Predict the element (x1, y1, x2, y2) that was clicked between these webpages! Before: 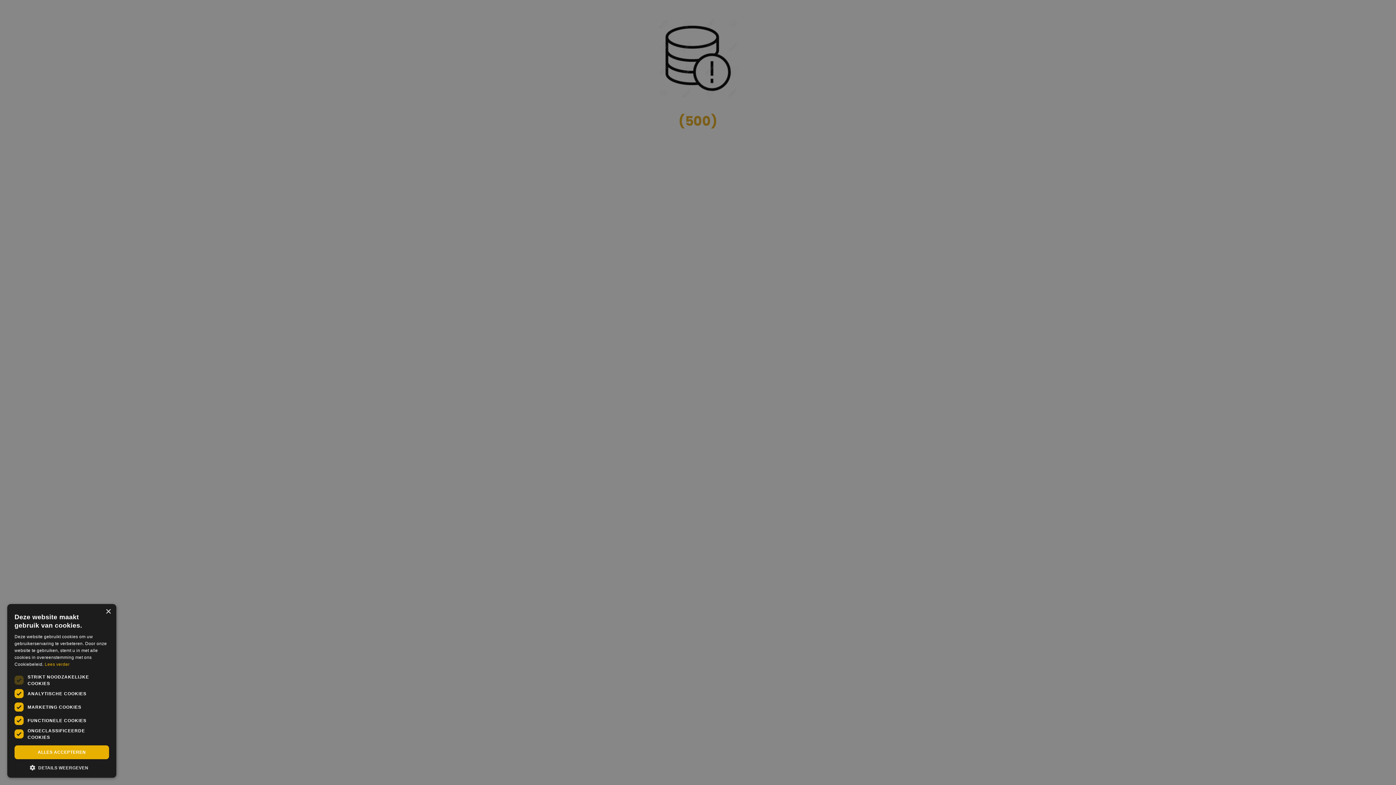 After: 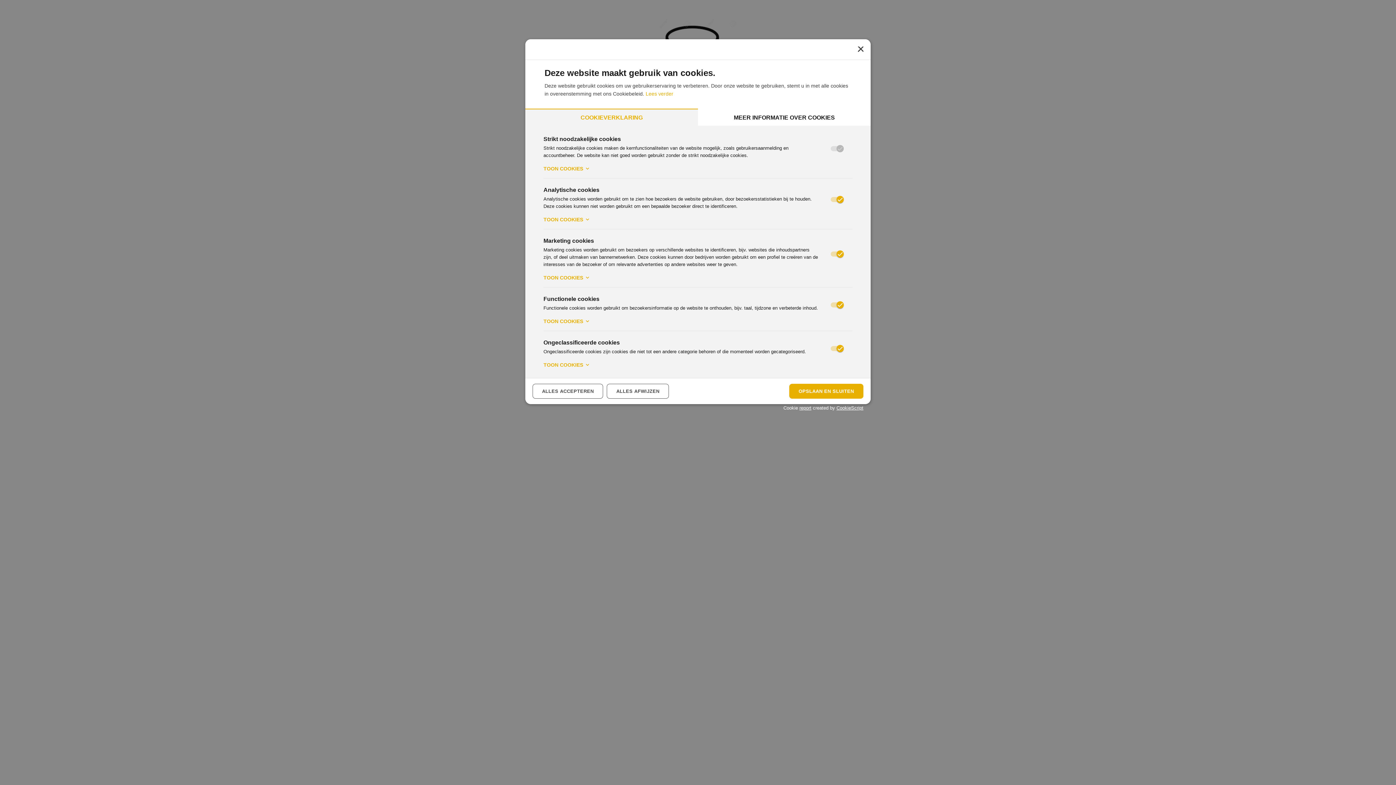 Action: label:  DETAILS WEERGEVEN bbox: (14, 764, 109, 770)